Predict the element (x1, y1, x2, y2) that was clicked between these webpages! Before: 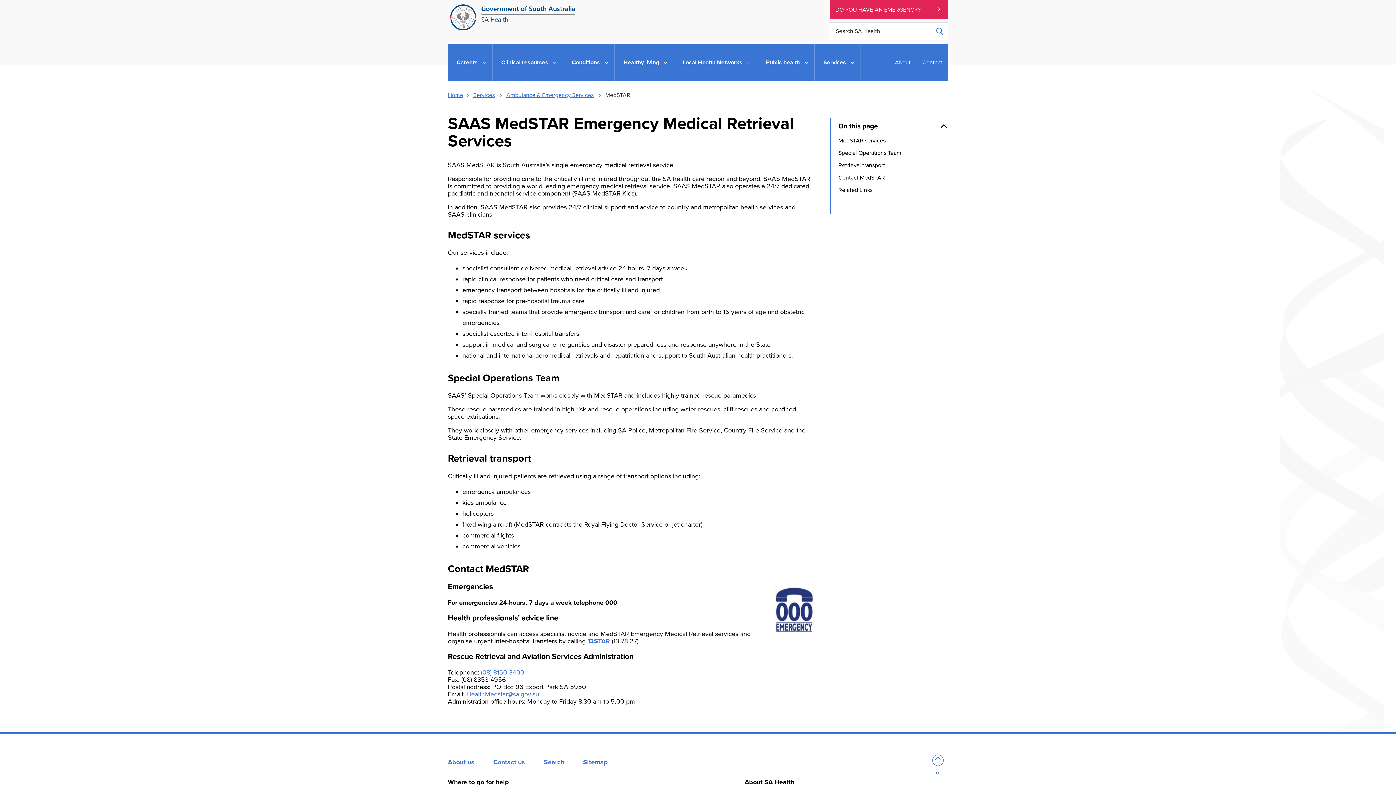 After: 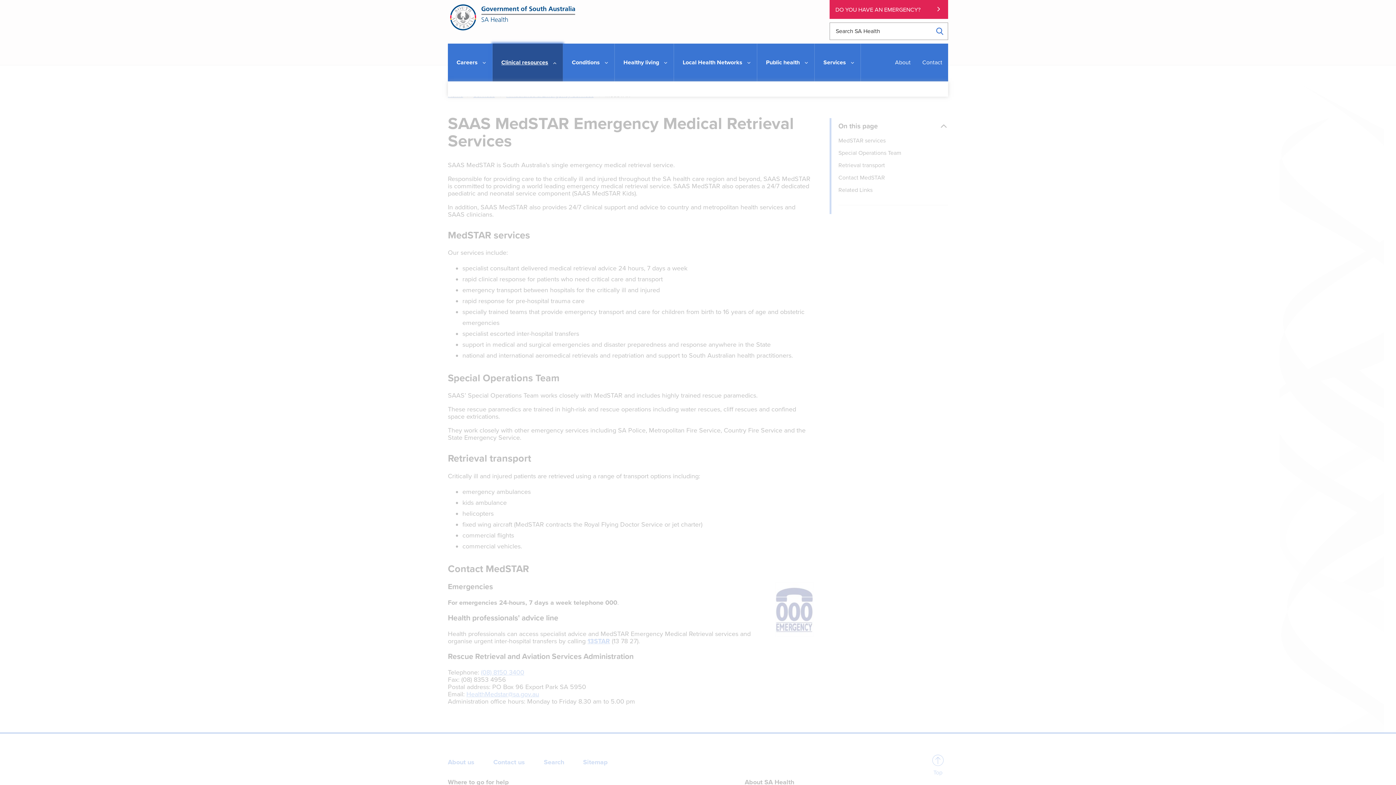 Action: bbox: (492, 43, 562, 81) label: Clinical resources